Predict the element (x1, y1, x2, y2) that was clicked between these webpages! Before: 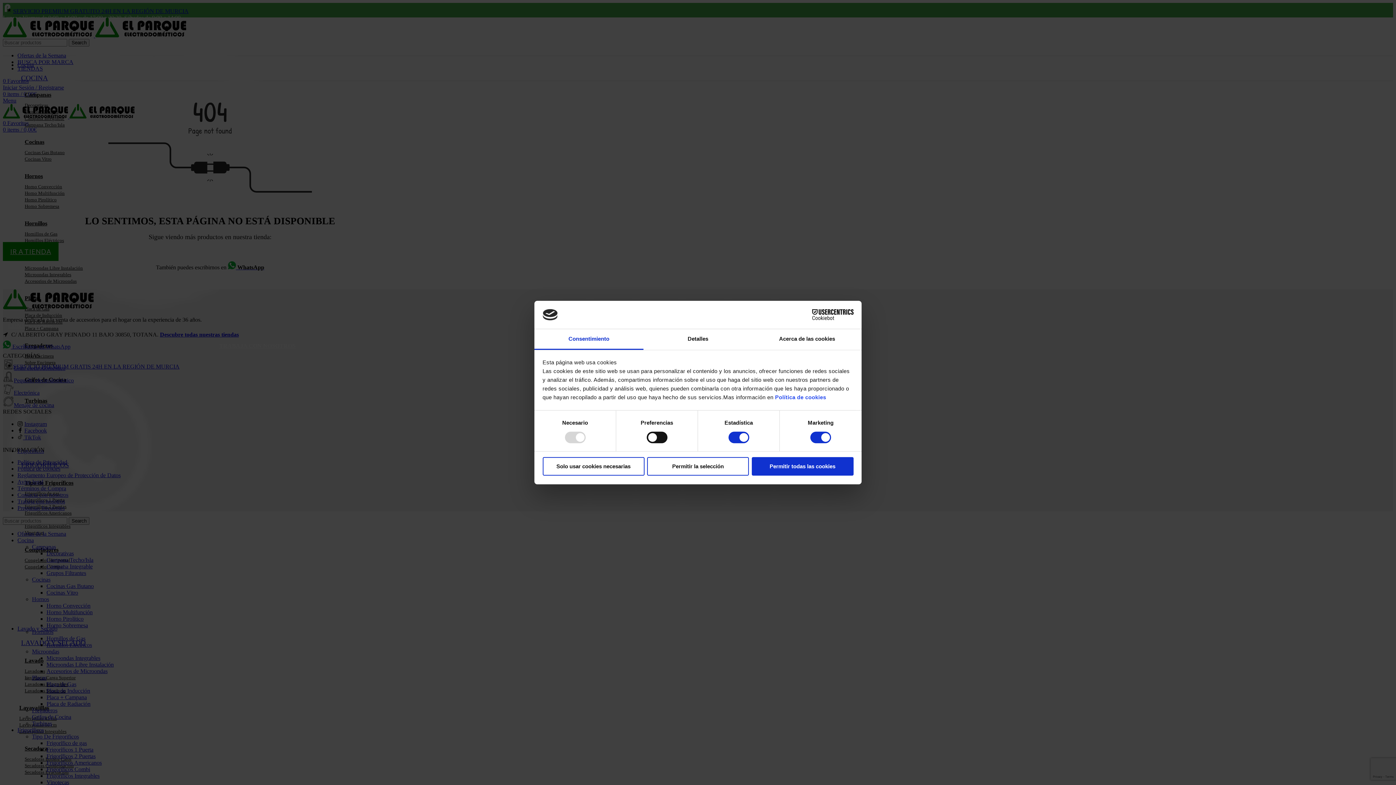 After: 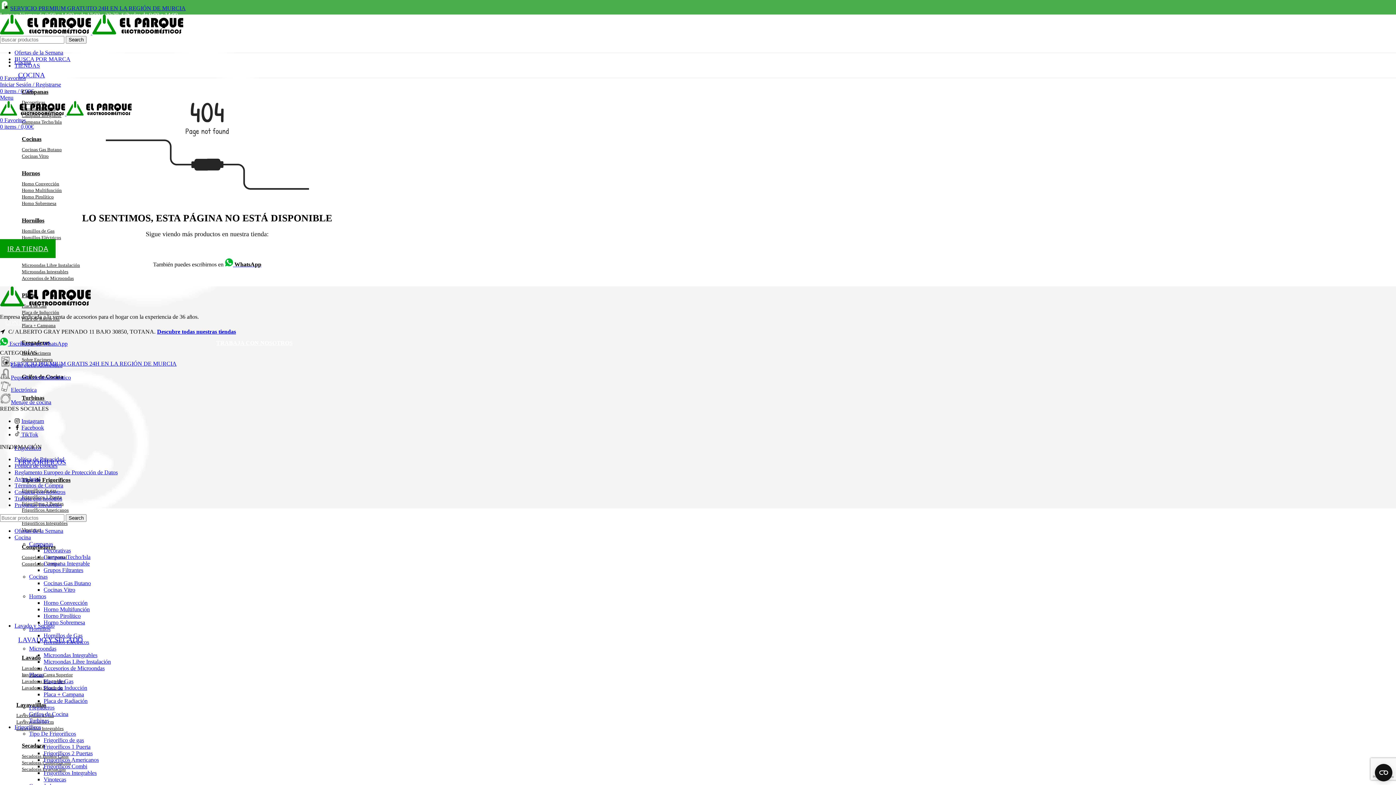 Action: label: Permitir la selección bbox: (647, 458, 749, 477)